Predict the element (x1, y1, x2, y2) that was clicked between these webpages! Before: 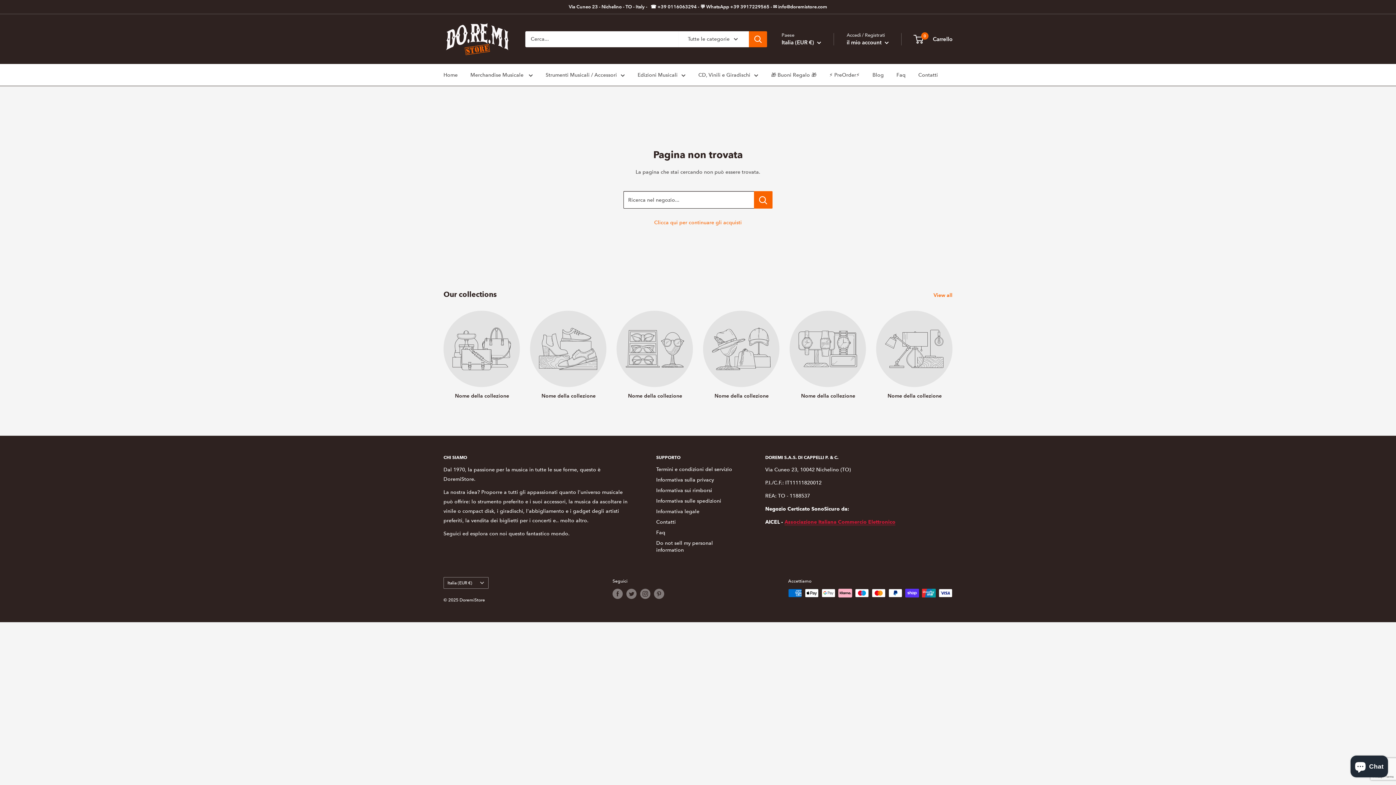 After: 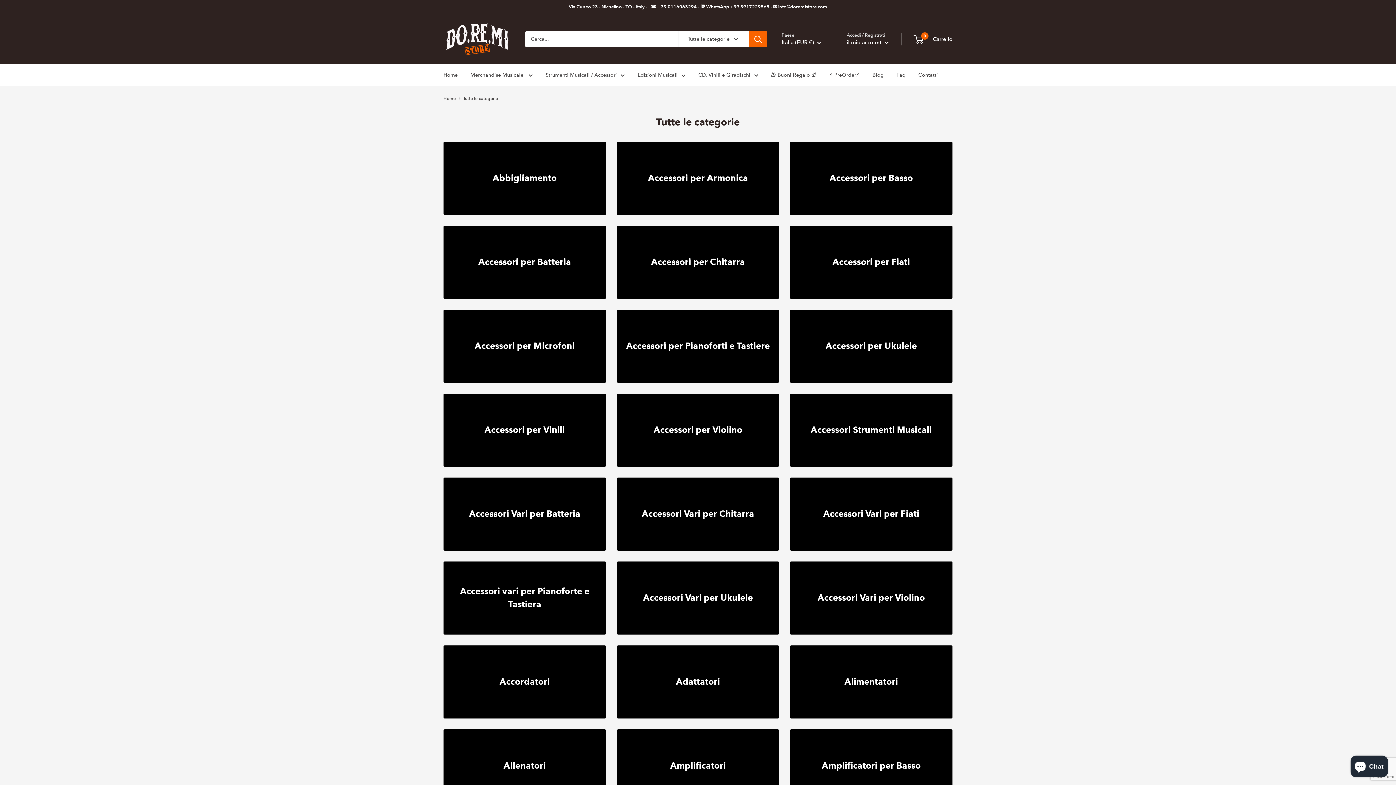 Action: bbox: (933, 290, 962, 300) label: View all 